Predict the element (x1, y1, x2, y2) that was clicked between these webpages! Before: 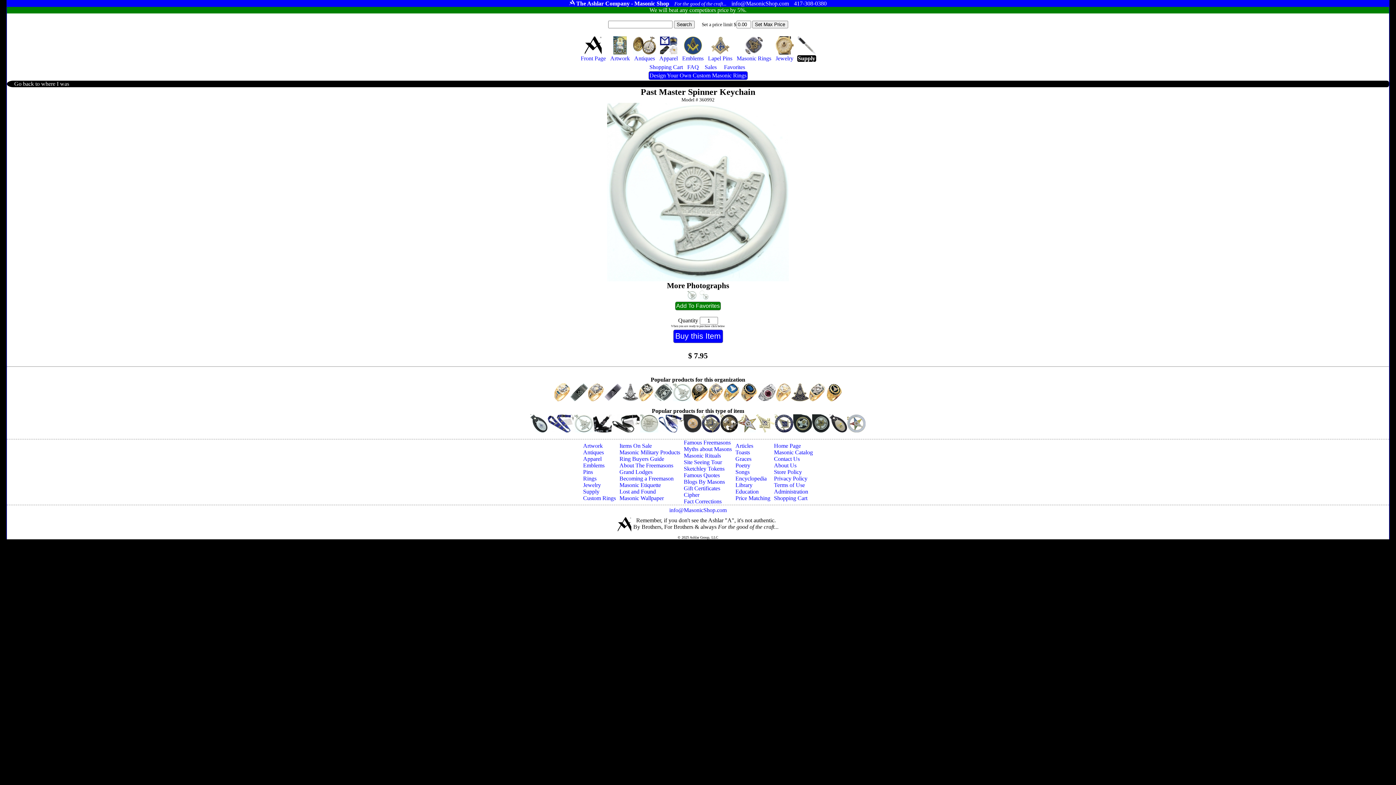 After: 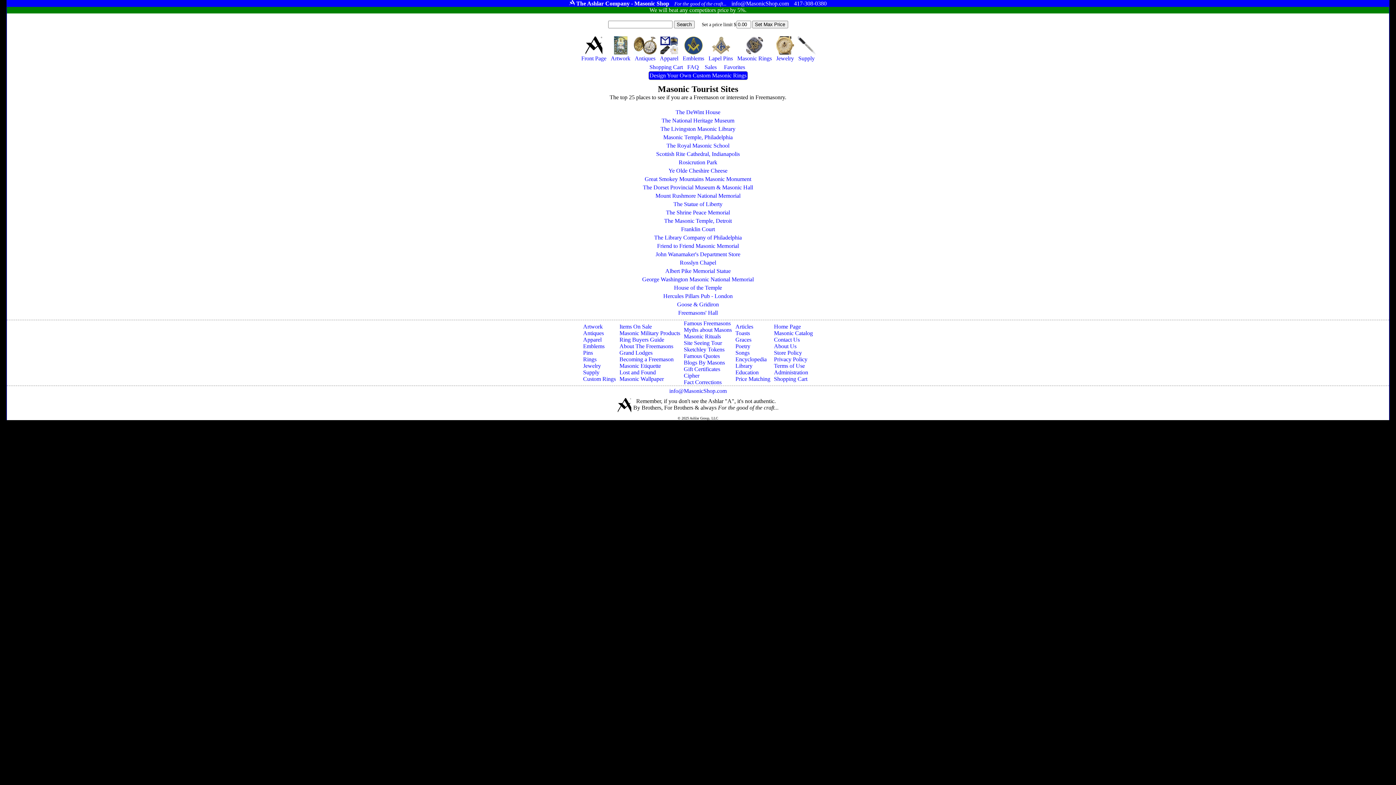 Action: label: Site Seeing Tour bbox: (684, 459, 732, 465)